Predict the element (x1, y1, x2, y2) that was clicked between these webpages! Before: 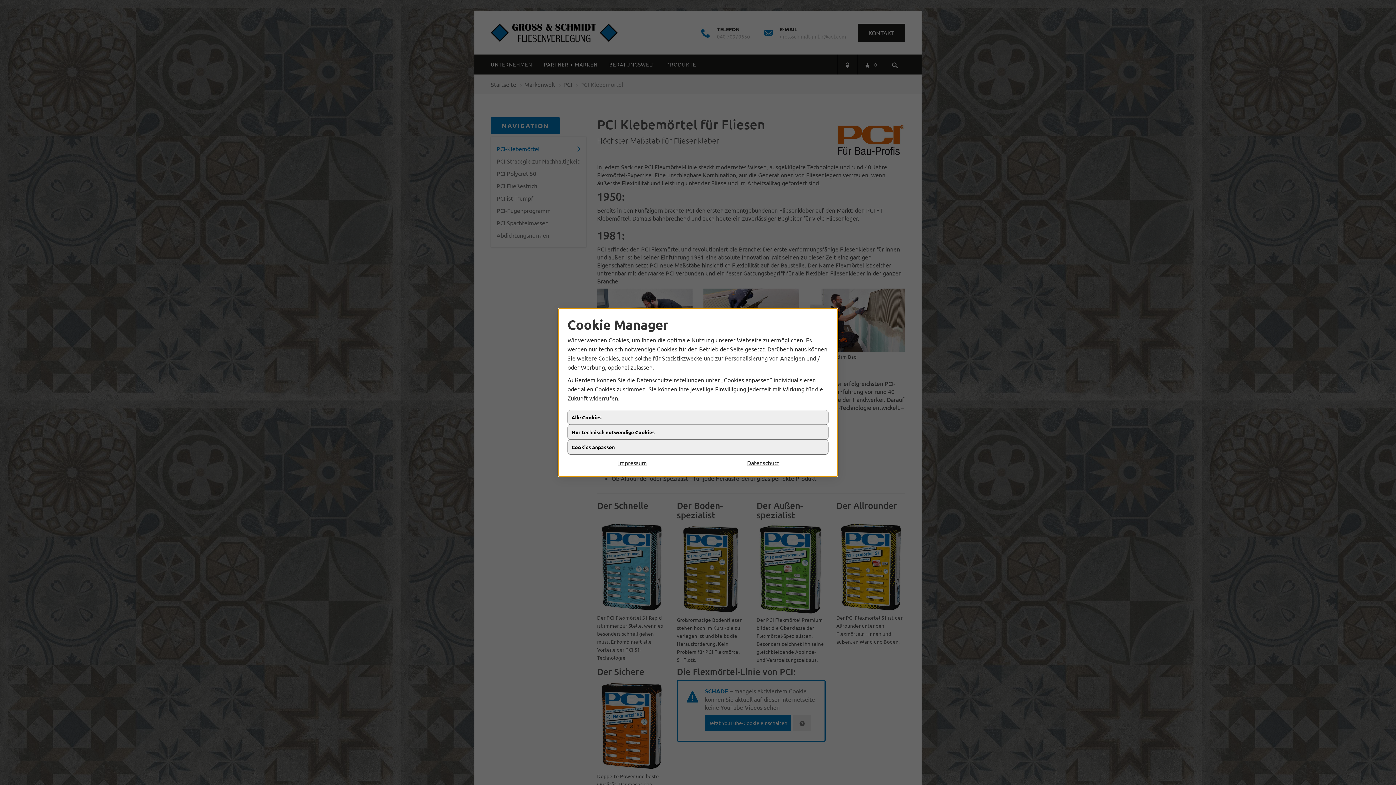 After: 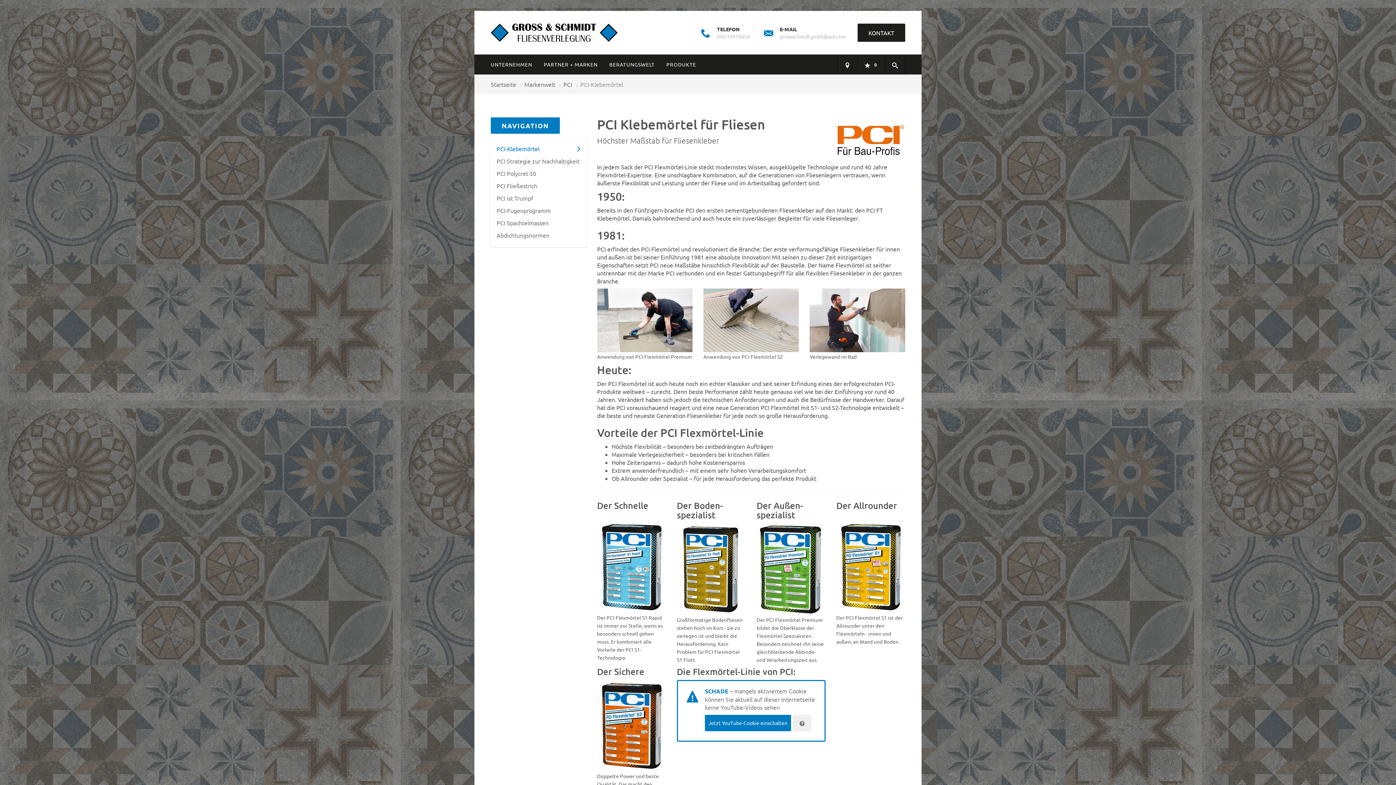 Action: label: Impressum bbox: (567, 458, 698, 467)